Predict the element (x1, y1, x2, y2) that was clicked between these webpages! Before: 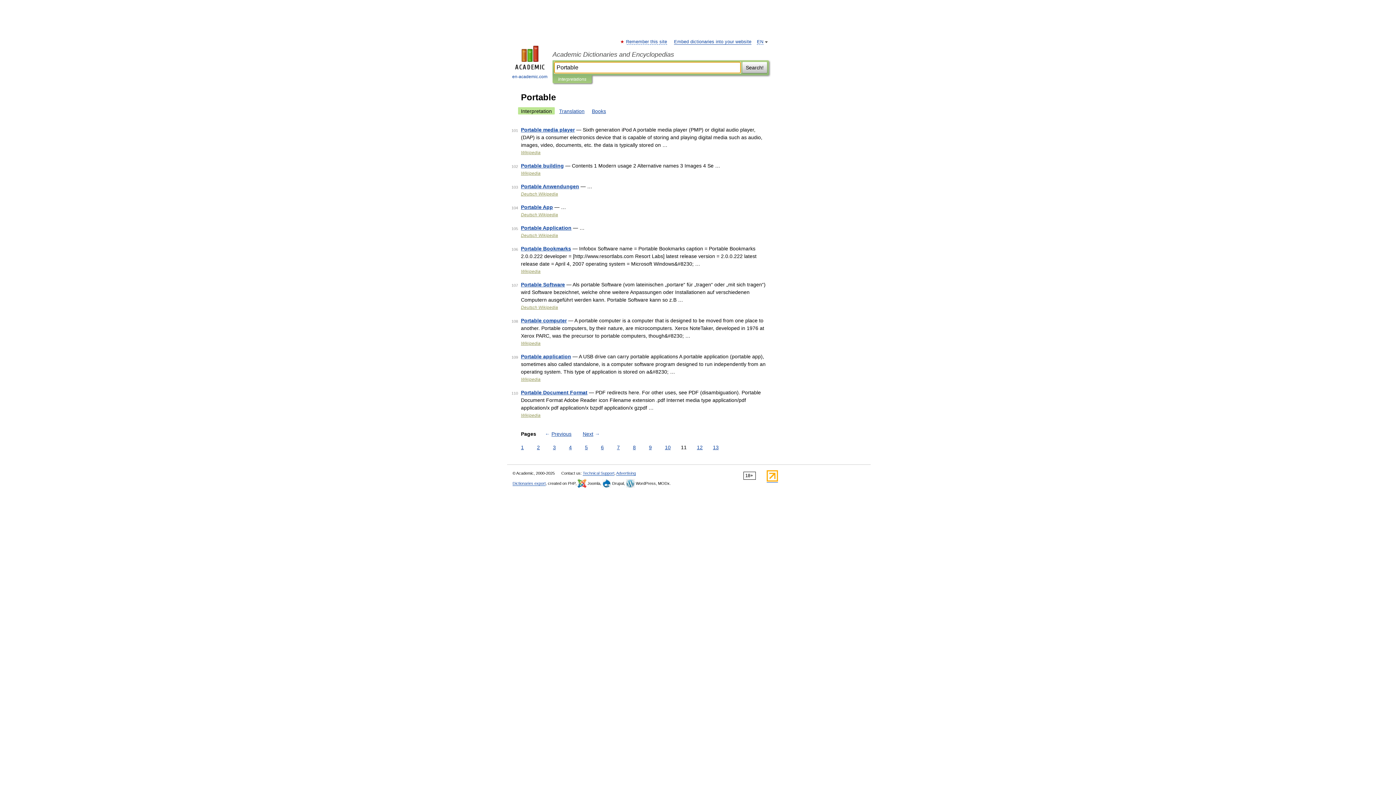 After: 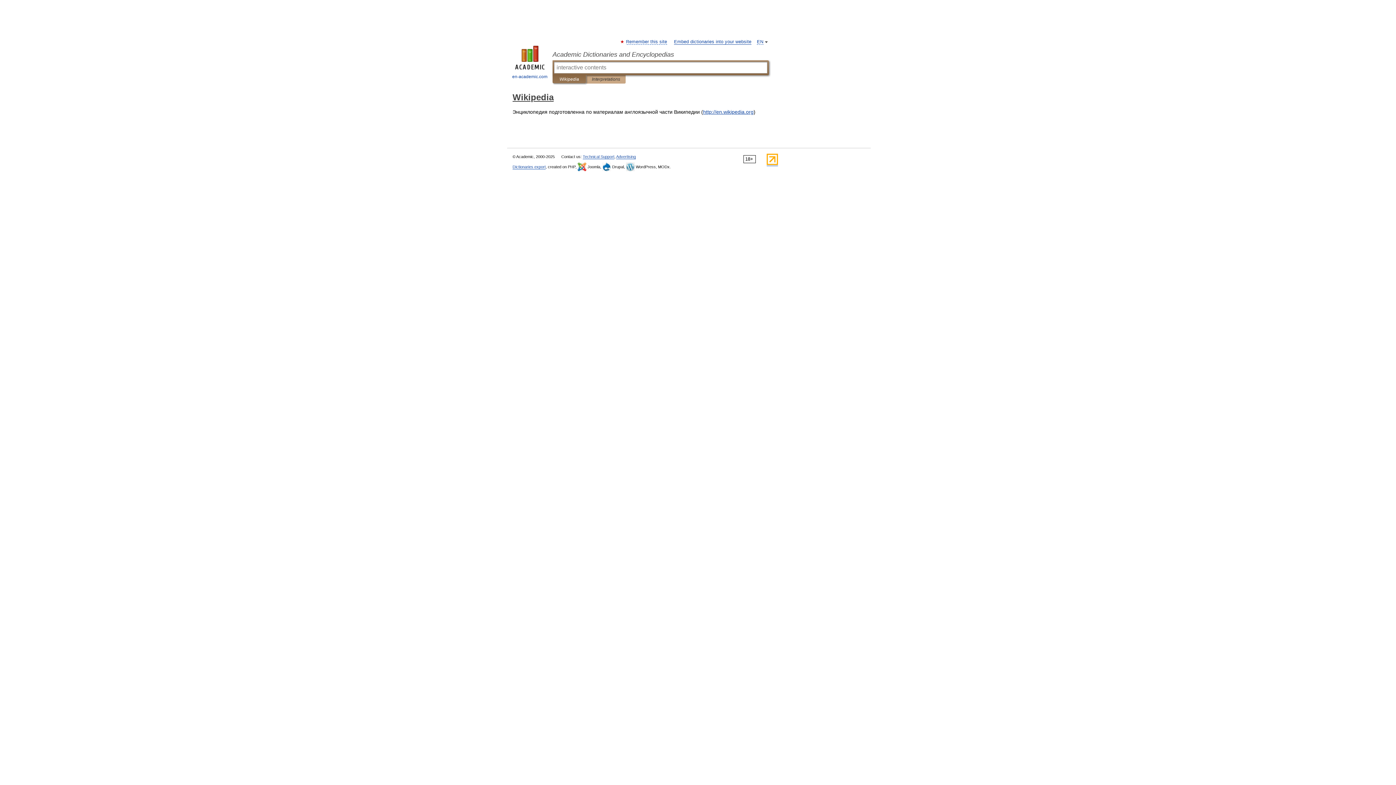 Action: label: Wikipedia bbox: (521, 341, 540, 346)